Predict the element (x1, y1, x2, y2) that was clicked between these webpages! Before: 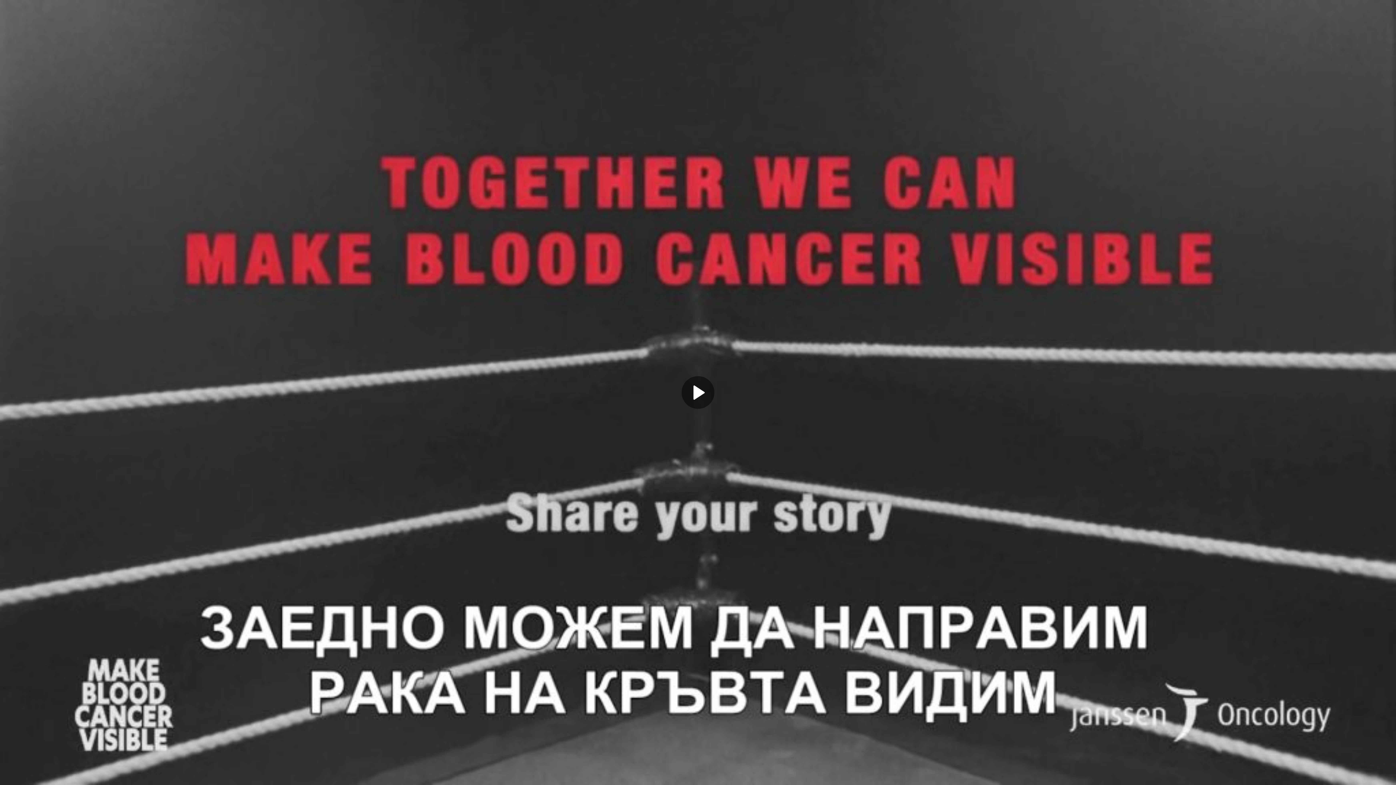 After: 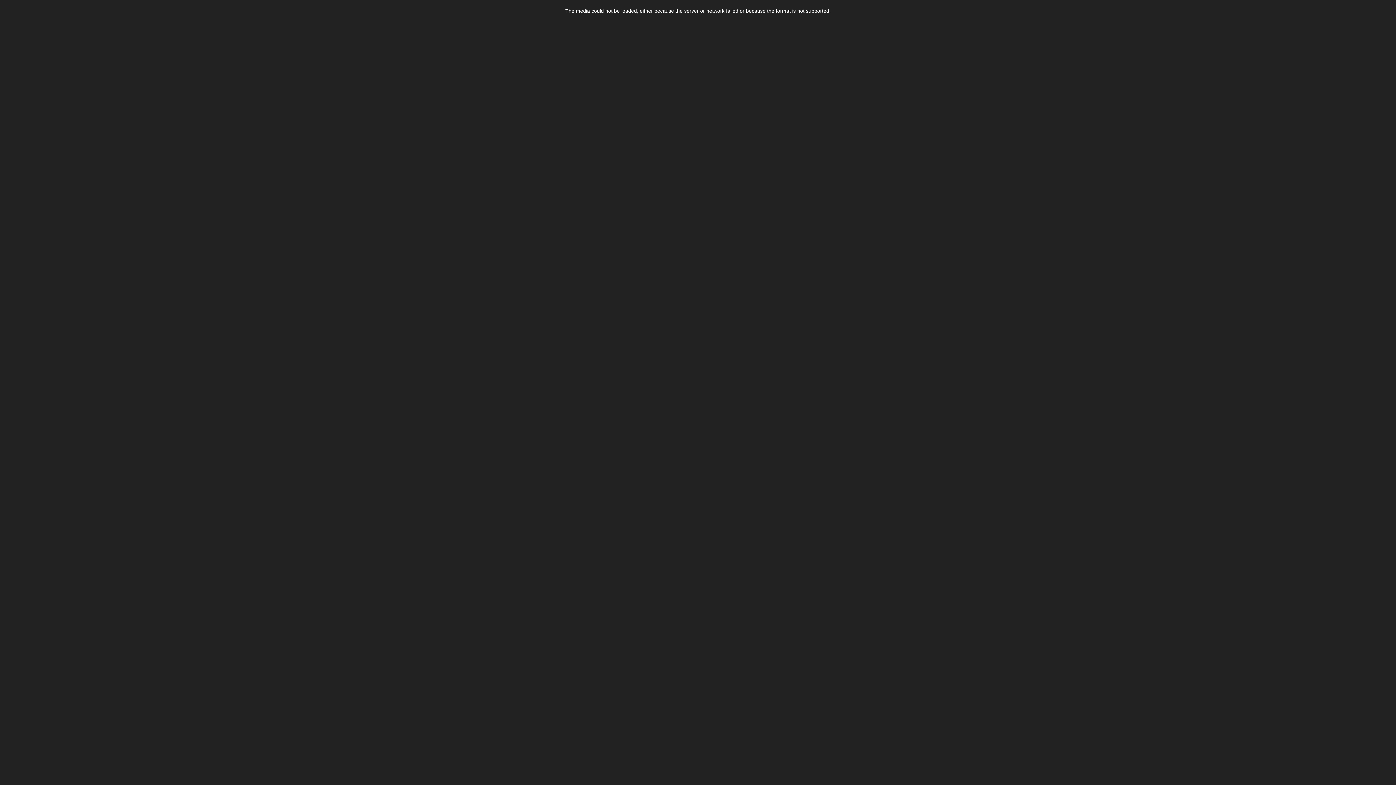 Action: label: Play Video bbox: (681, 376, 714, 409)